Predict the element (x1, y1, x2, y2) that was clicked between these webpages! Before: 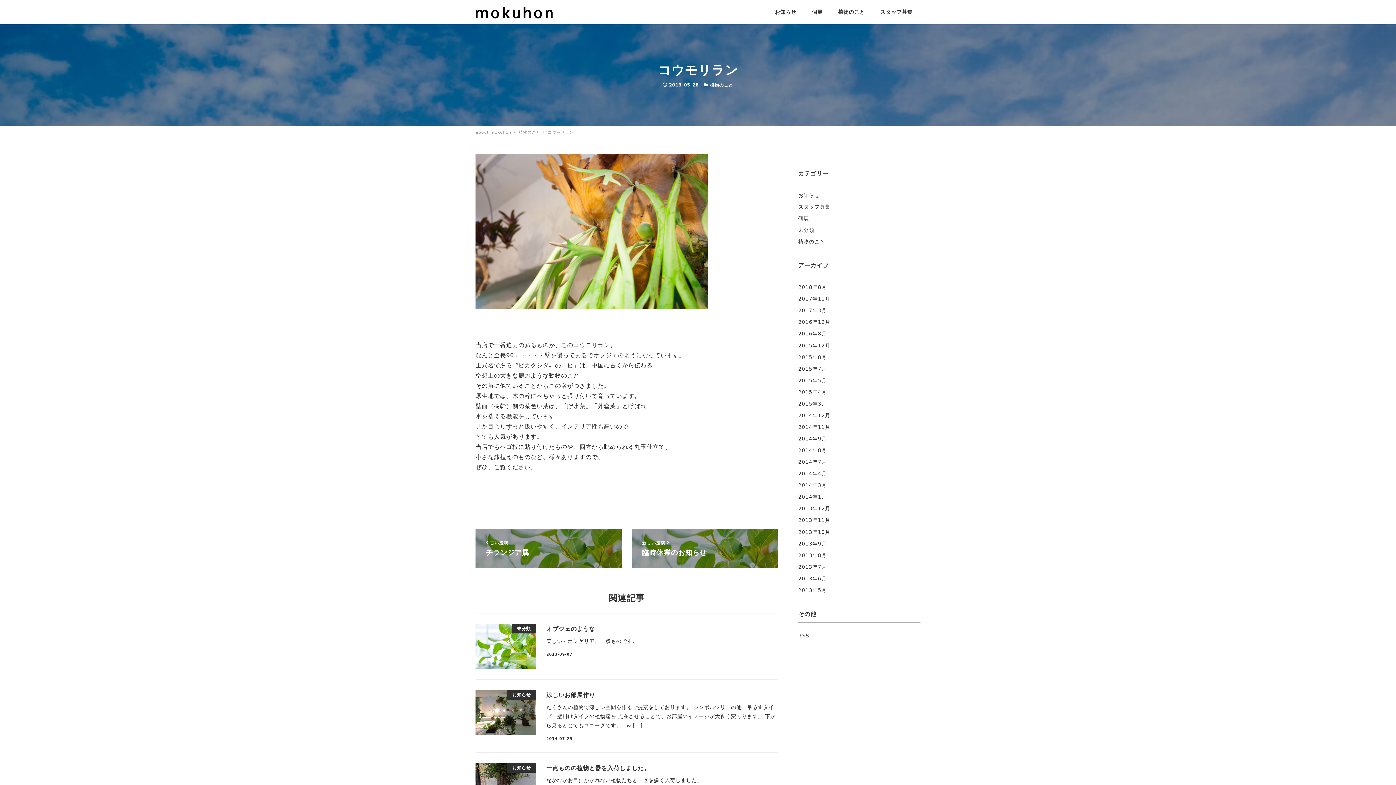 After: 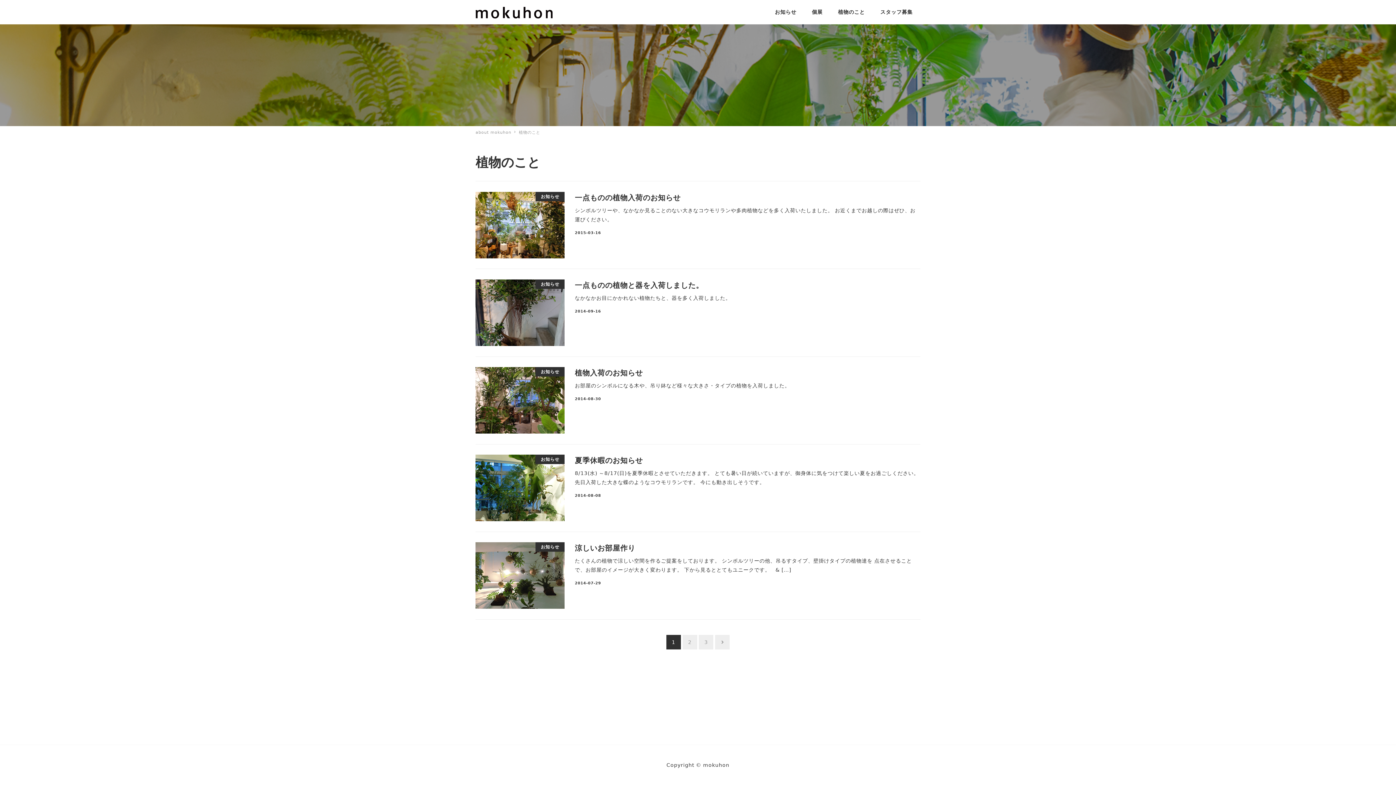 Action: bbox: (710, 82, 733, 87) label: 植物のこと